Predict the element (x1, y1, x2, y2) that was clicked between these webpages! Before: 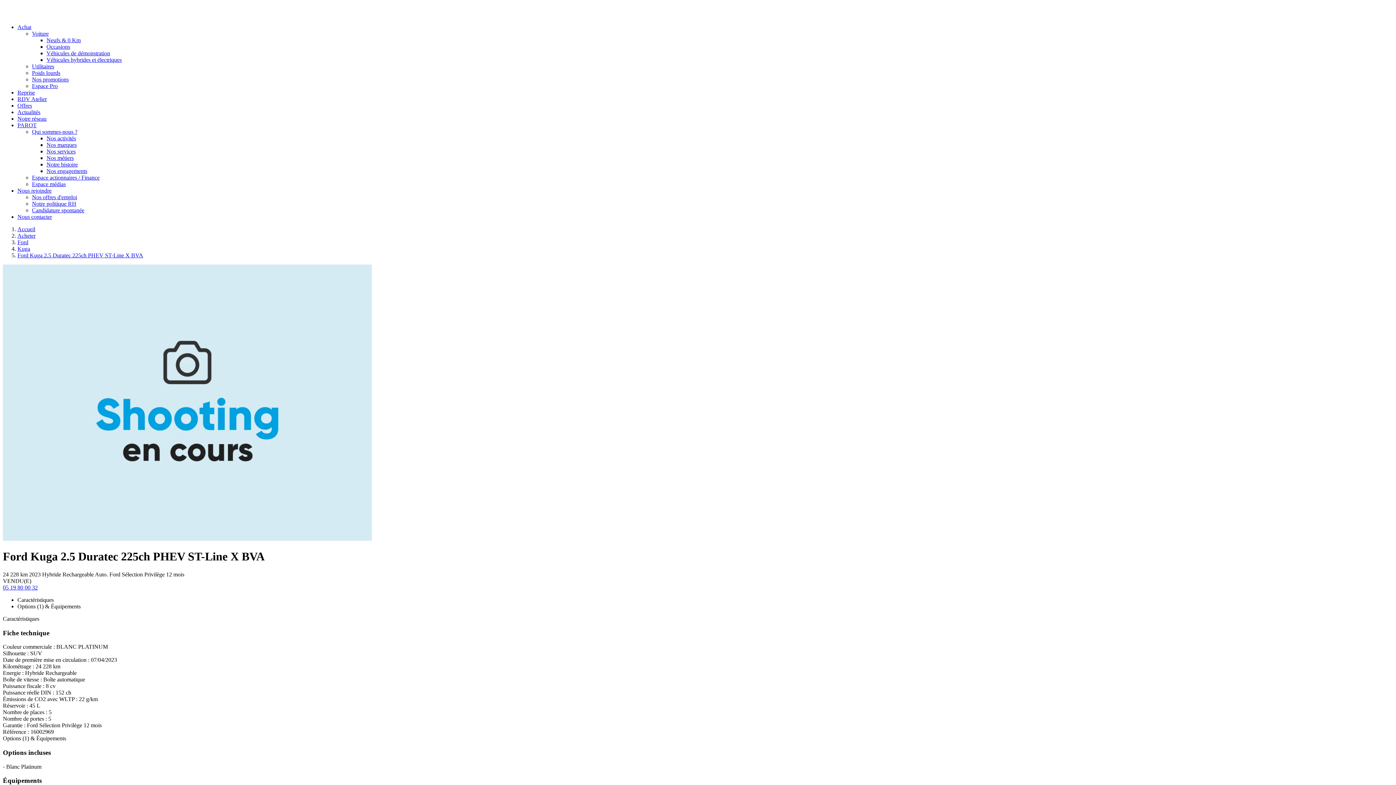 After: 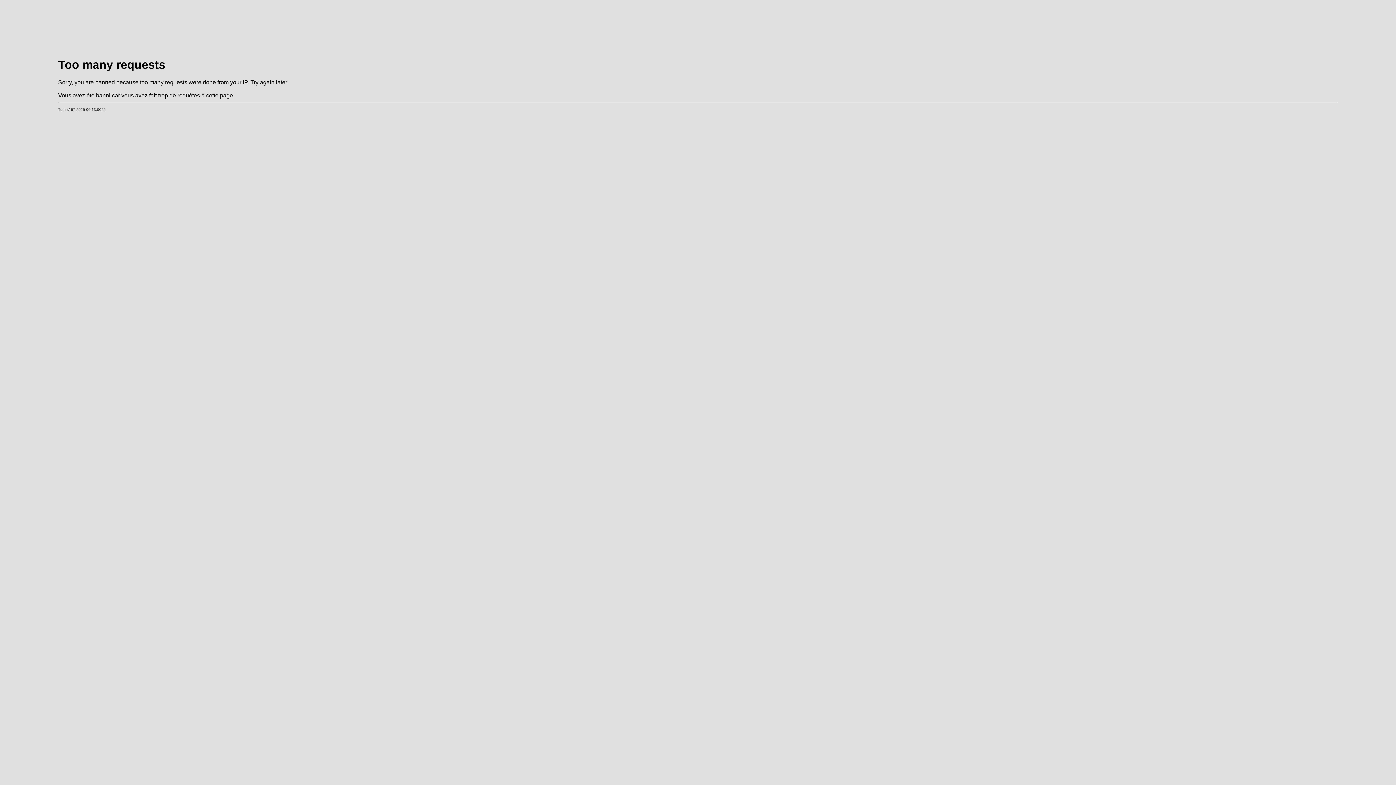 Action: label: Nos services bbox: (46, 148, 75, 154)